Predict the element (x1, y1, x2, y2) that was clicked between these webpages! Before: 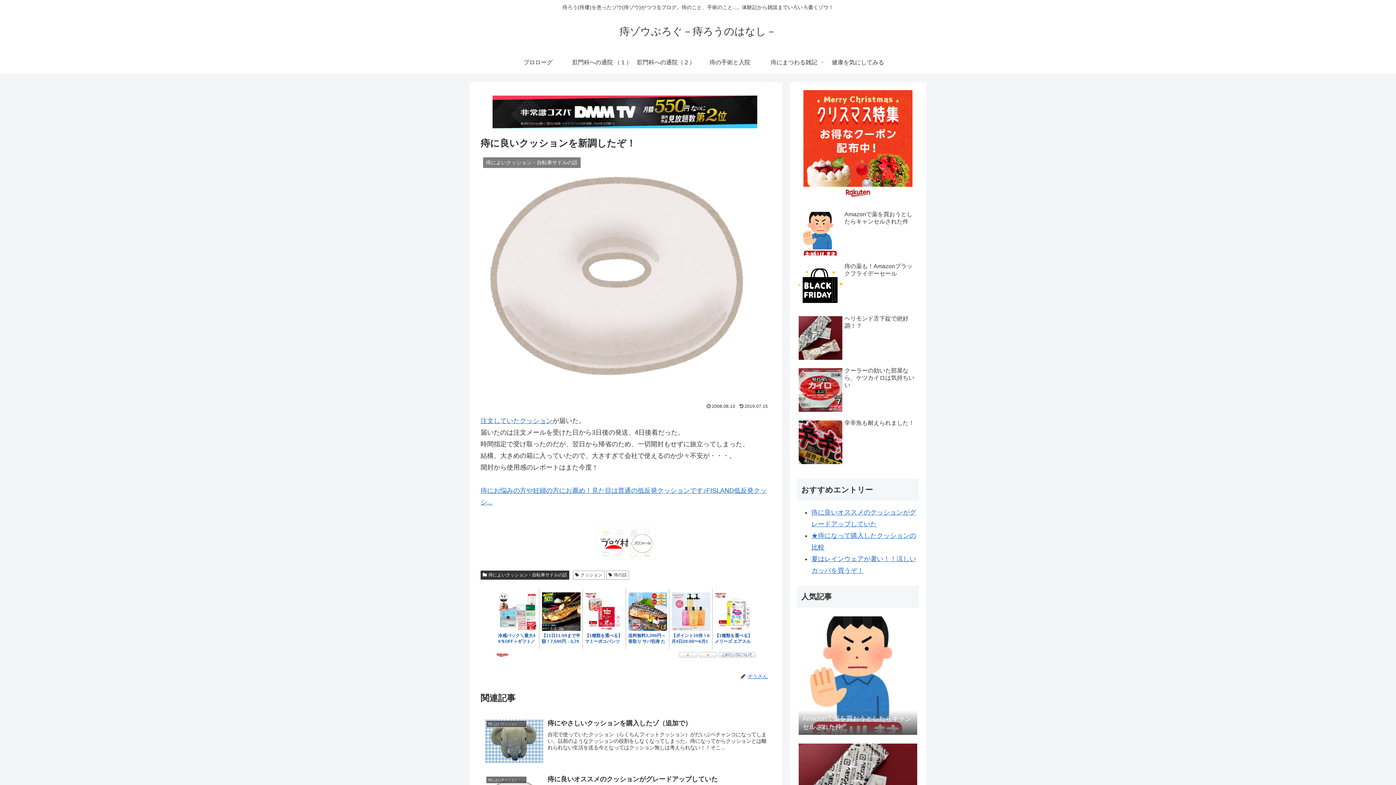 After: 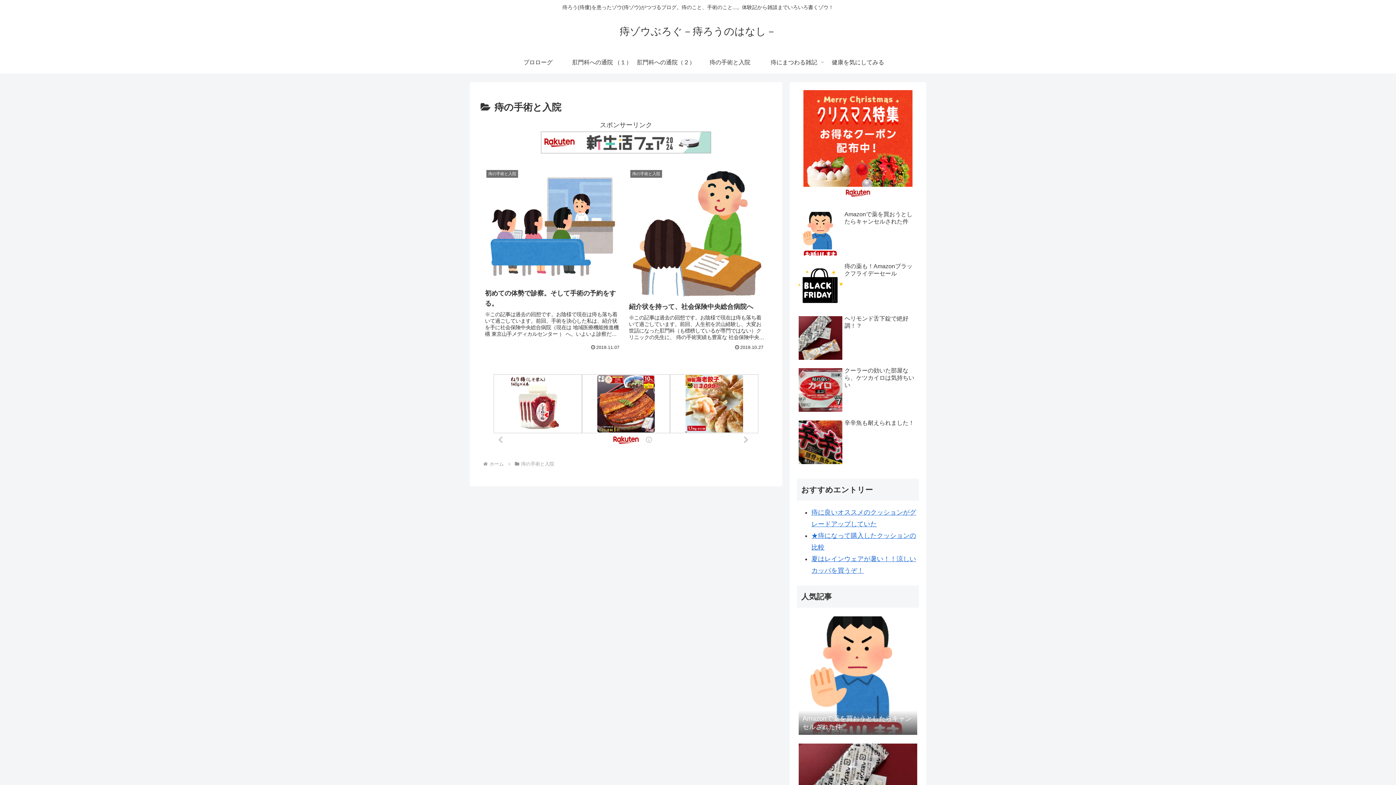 Action: label: 痔の手術と入院 bbox: (698, 51, 762, 73)